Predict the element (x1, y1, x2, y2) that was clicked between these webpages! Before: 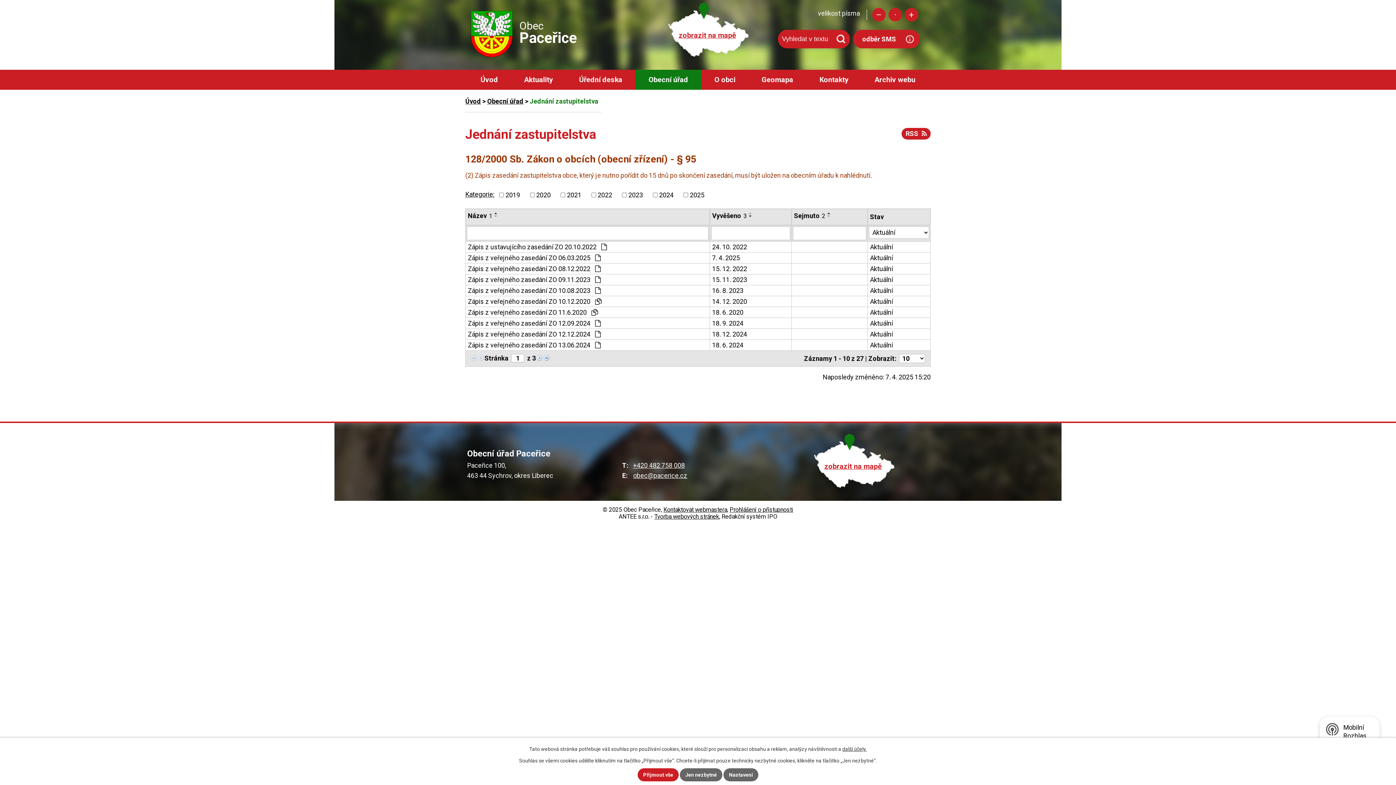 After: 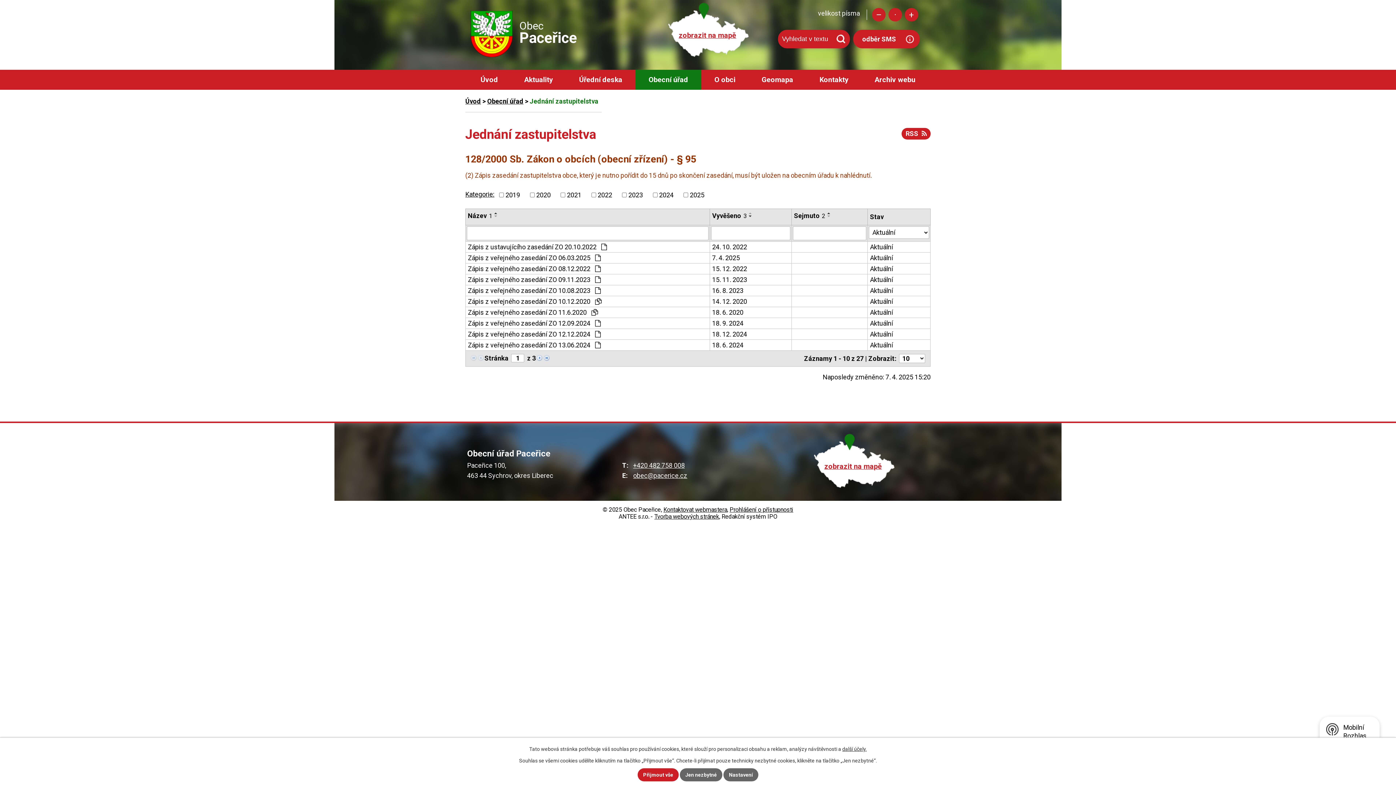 Action: bbox: (746, 214, 754, 217)